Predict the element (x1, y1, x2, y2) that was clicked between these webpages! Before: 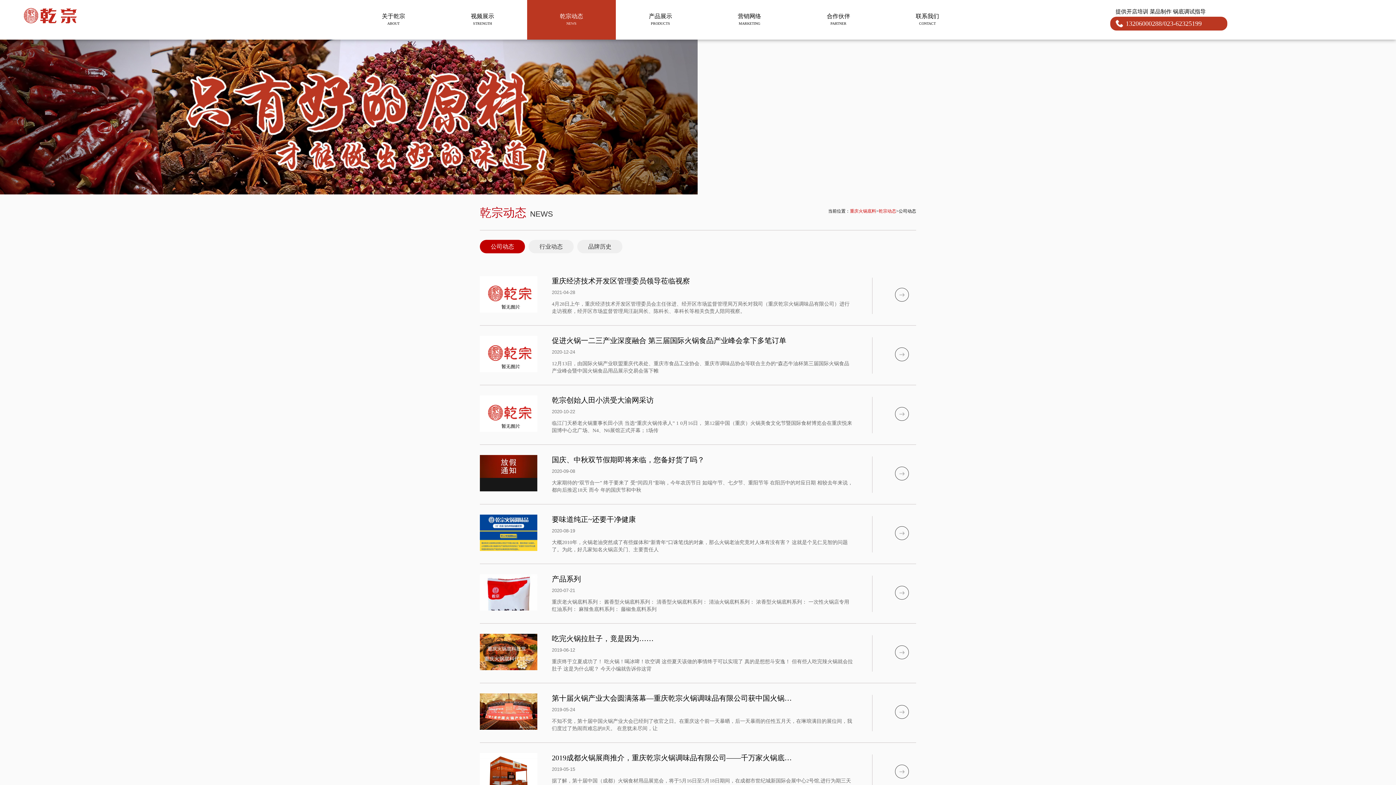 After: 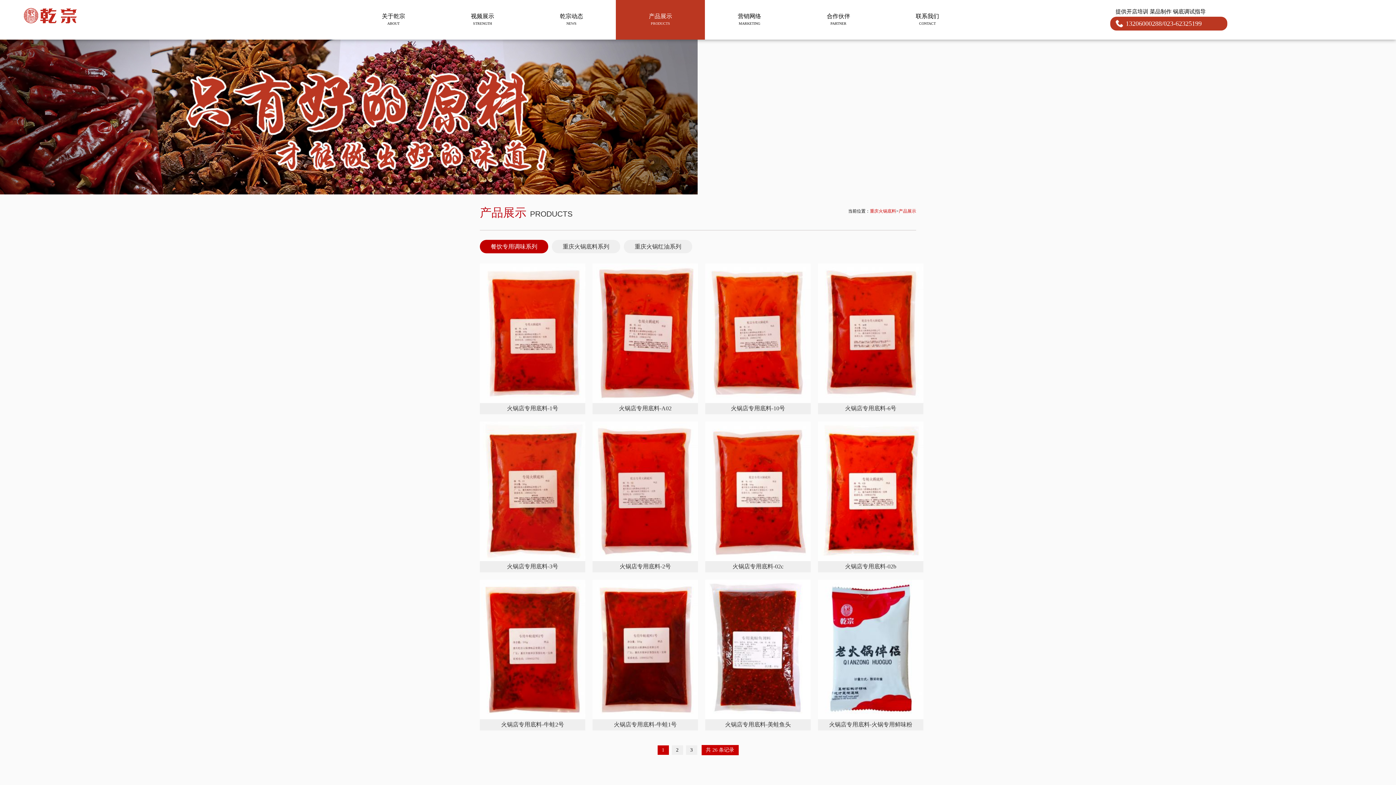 Action: bbox: (616, 0, 705, 39) label: 产品展示
PRODUCTS